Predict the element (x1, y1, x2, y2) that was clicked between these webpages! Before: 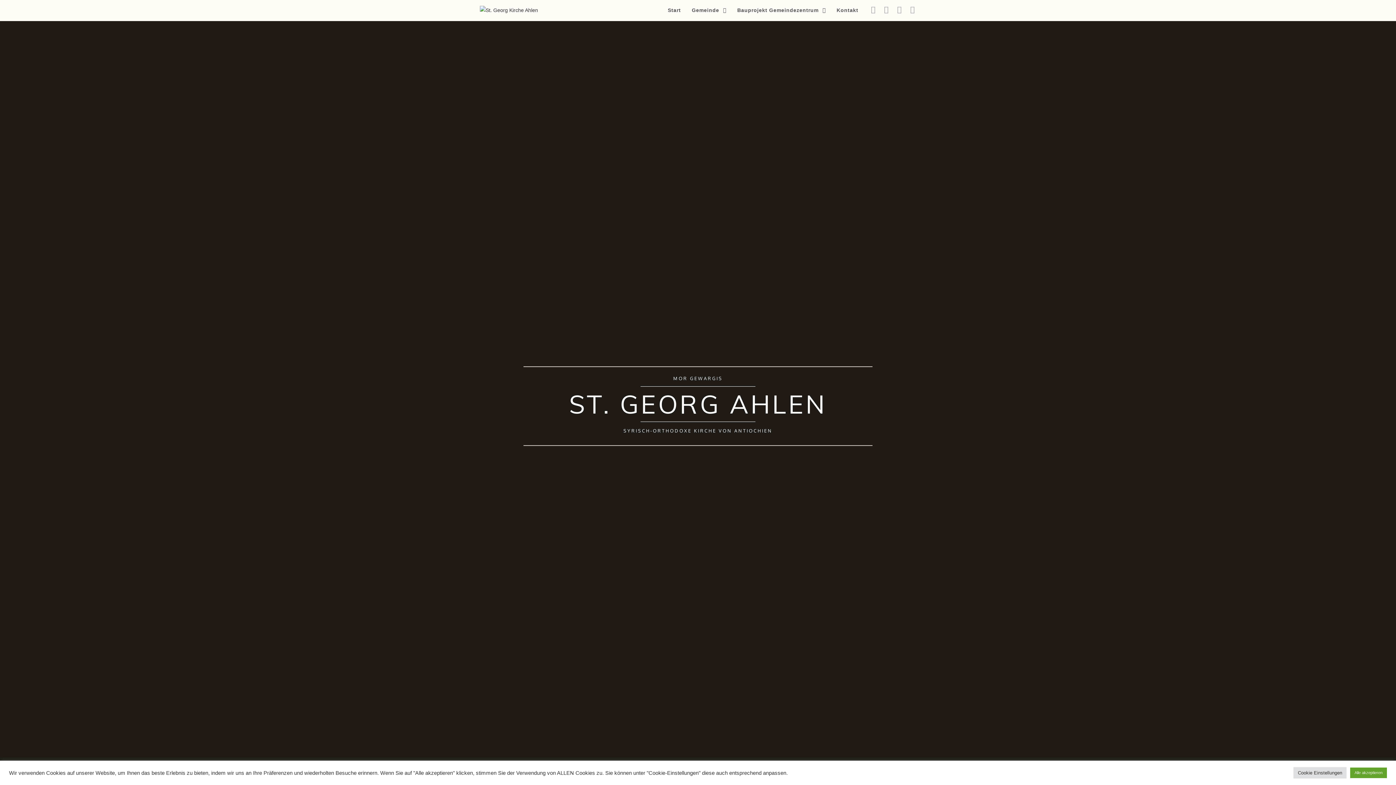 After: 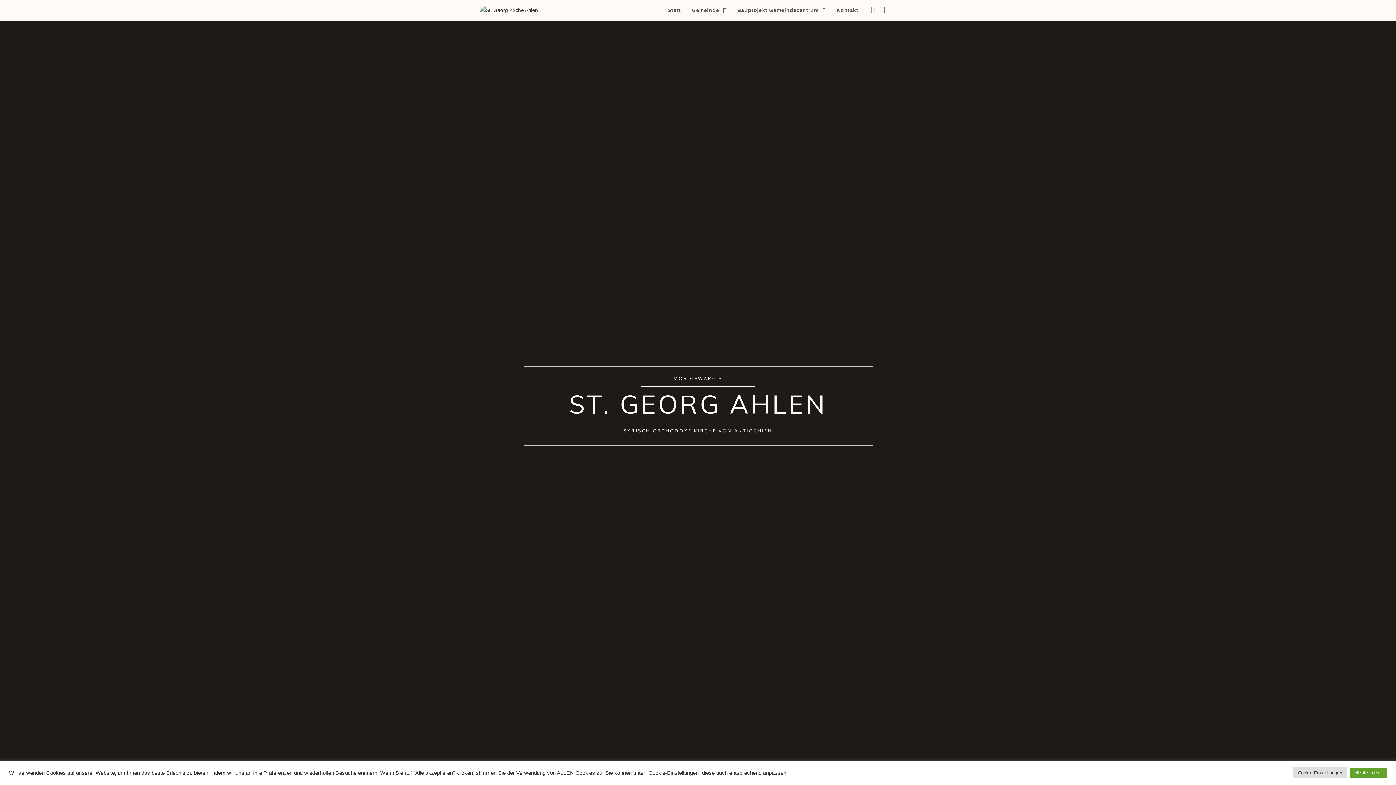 Action: label: Instagram (öffnet in neuem Tab) bbox: (880, 5, 893, 13)